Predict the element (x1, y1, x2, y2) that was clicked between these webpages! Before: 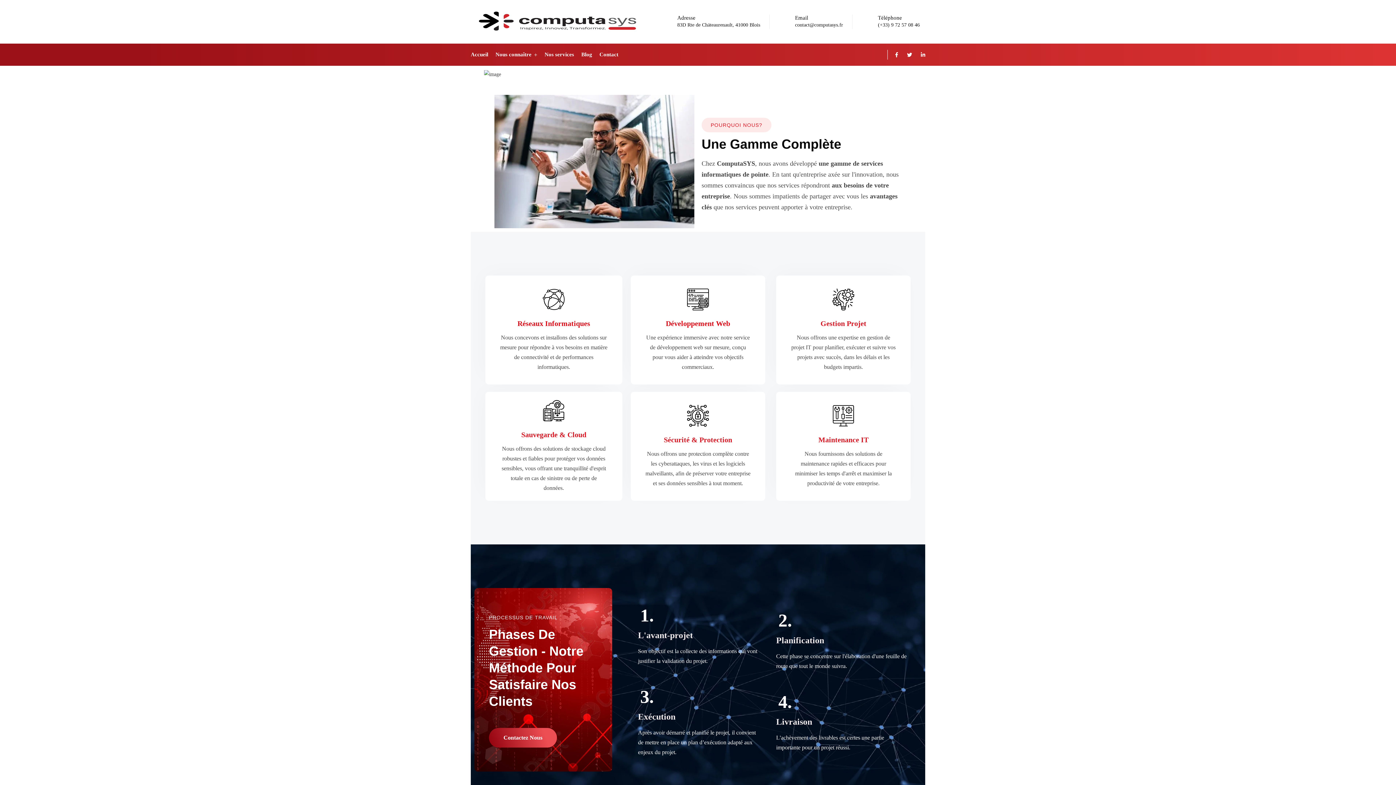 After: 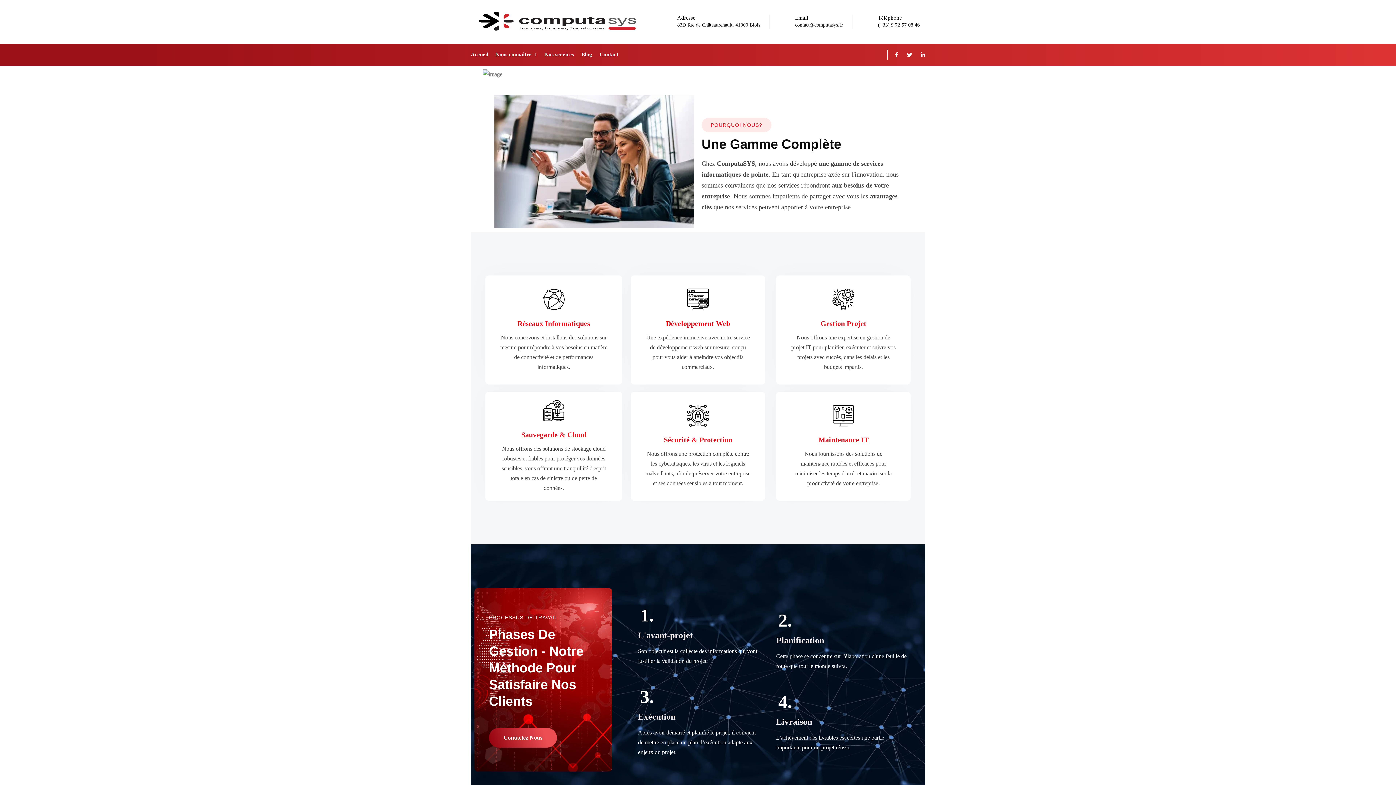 Action: label: Nos services bbox: (544, 51, 574, 57)